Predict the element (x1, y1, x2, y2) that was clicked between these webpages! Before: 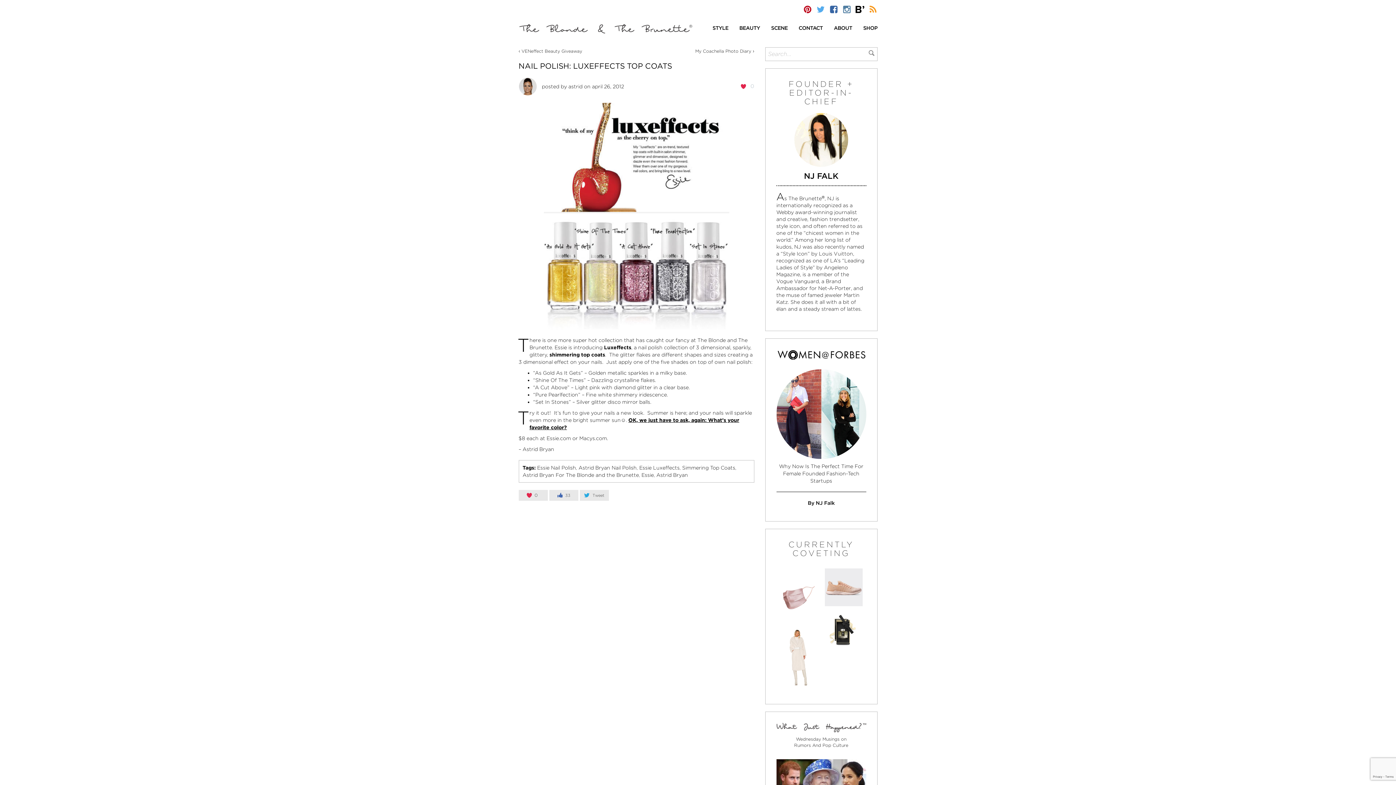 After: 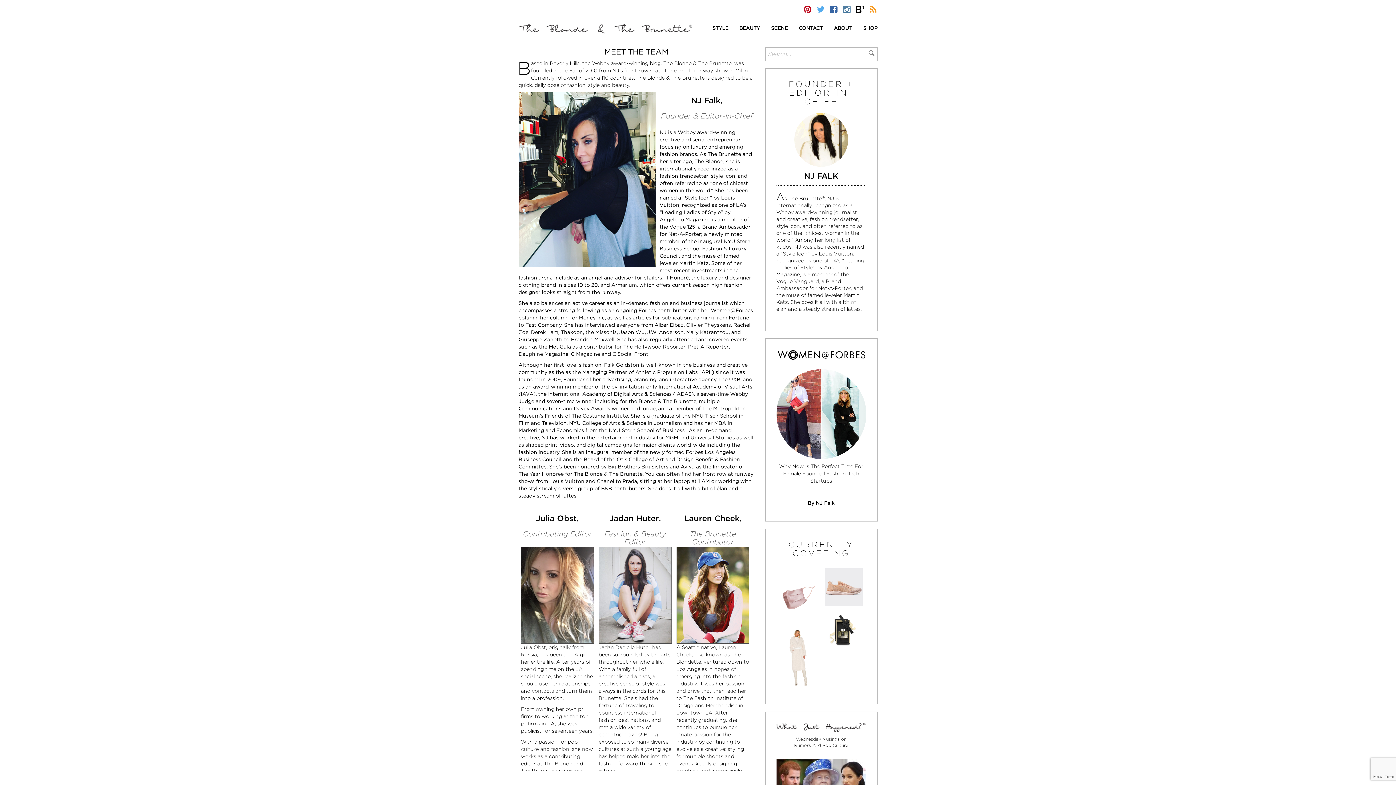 Action: label: ABOUT bbox: (834, 20, 852, 36)